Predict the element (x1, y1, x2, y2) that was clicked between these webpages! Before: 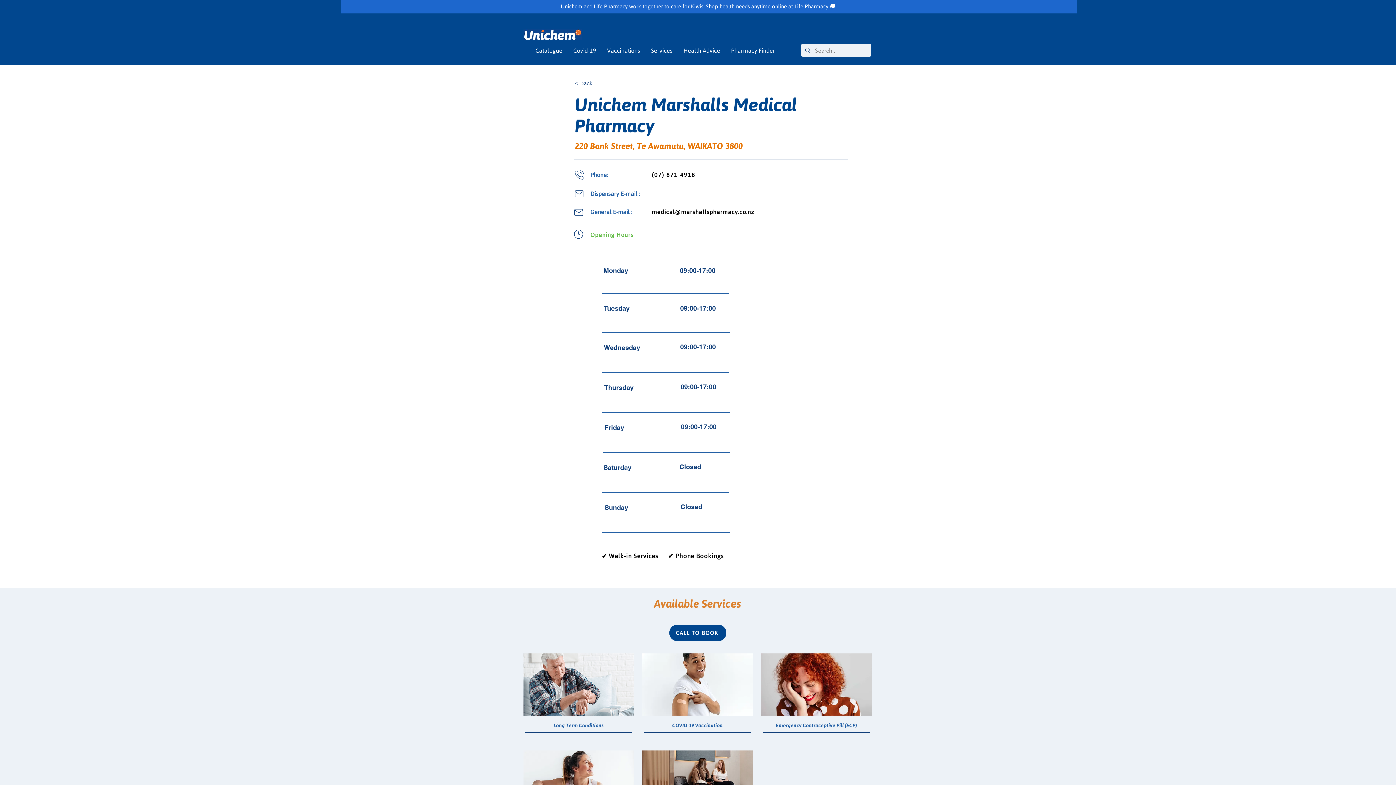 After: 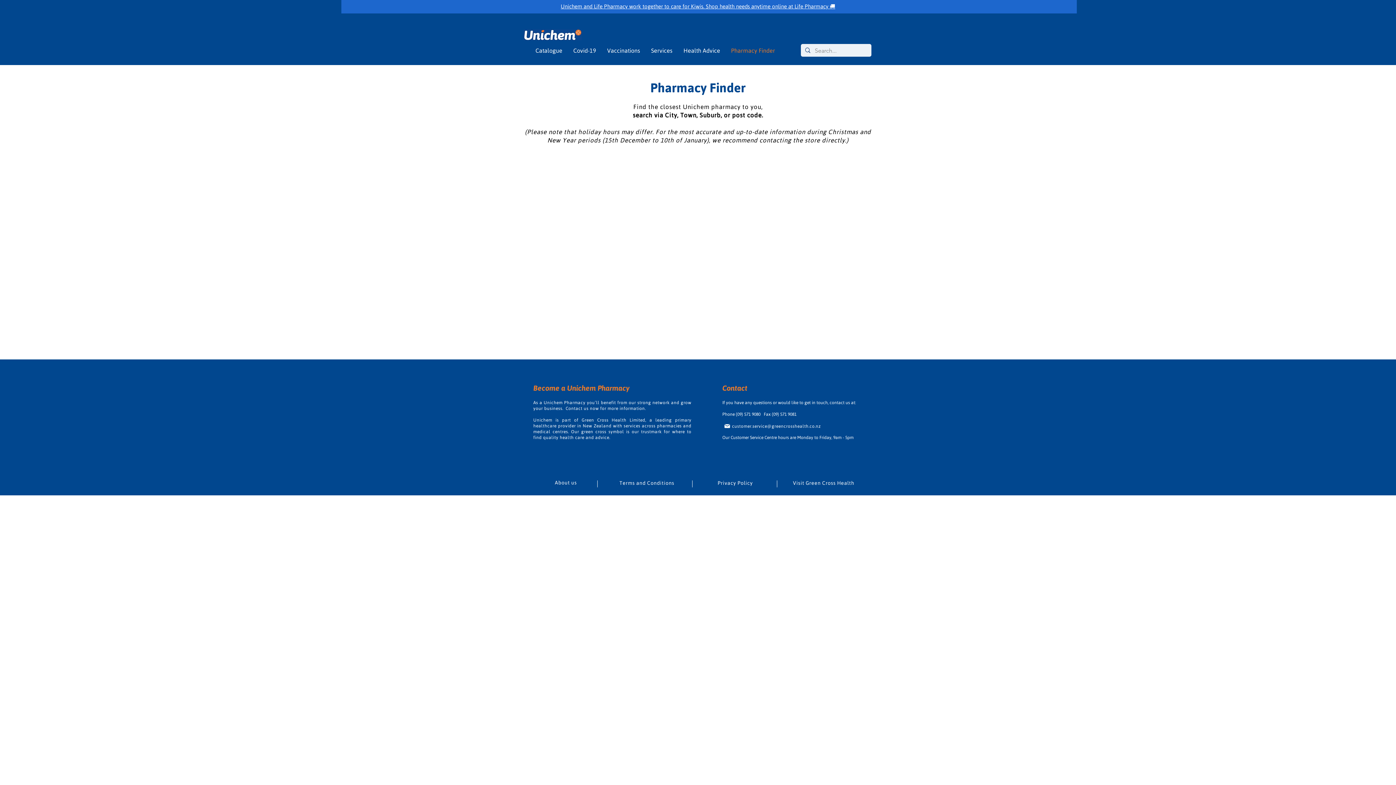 Action: bbox: (574, 76, 622, 90) label: < Back